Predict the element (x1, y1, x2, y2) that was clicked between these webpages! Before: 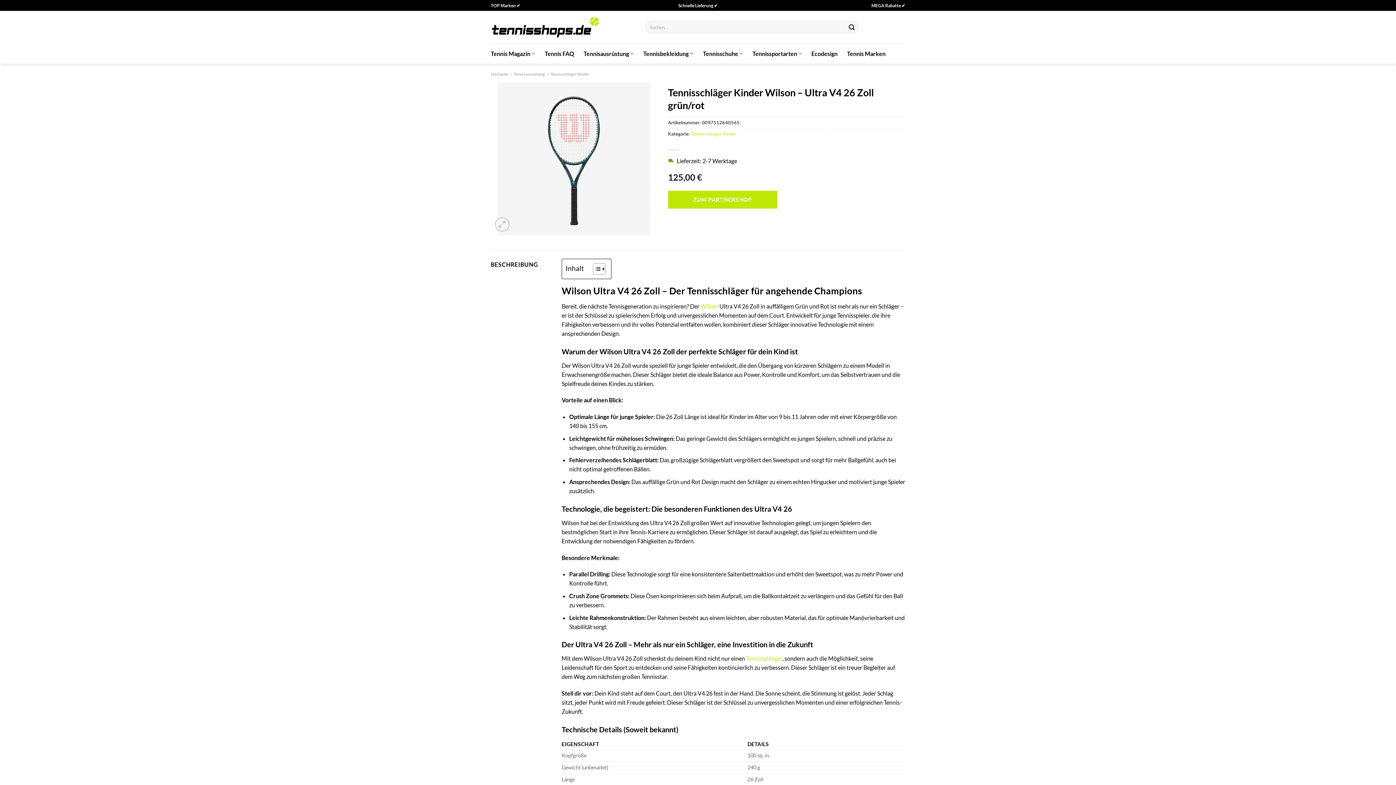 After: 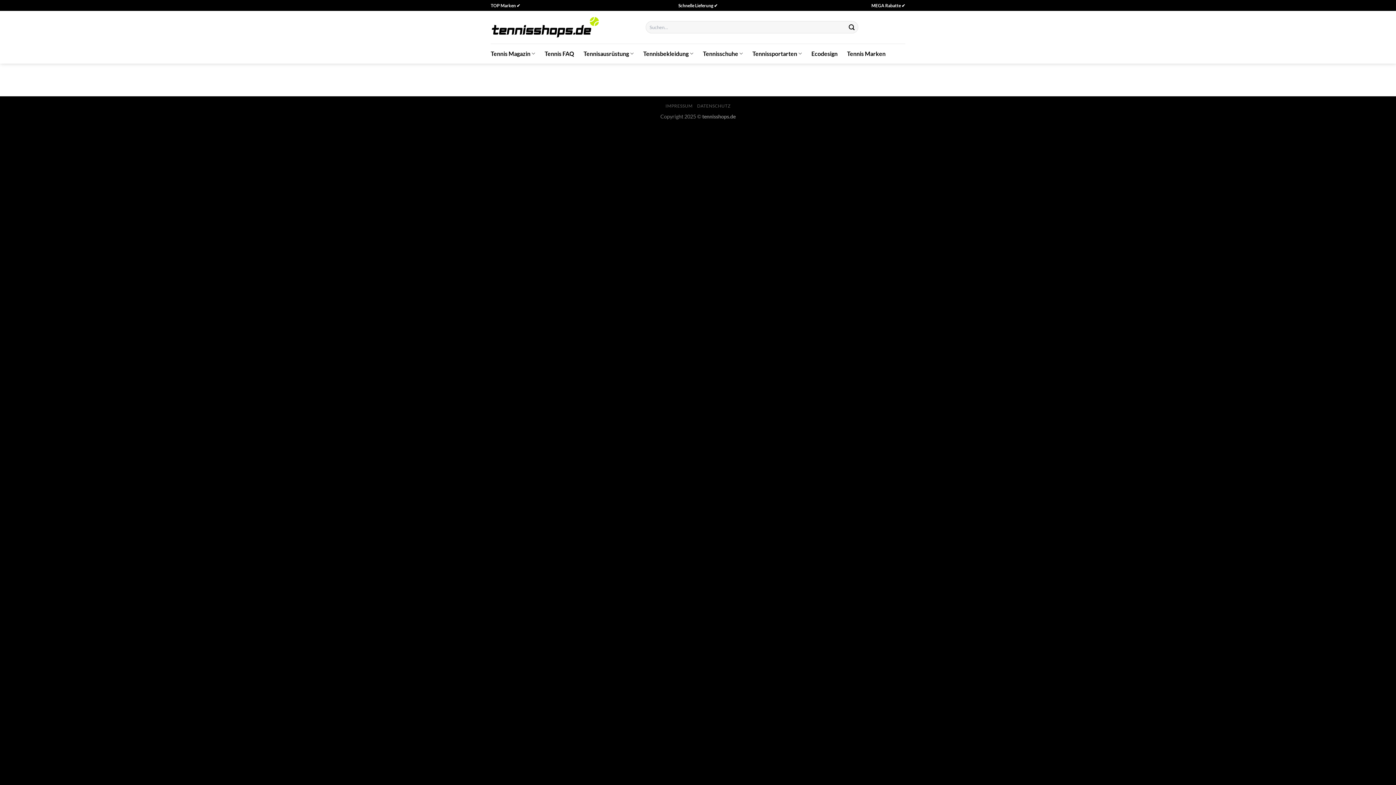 Action: label: Übermitteln bbox: (845, 21, 858, 33)